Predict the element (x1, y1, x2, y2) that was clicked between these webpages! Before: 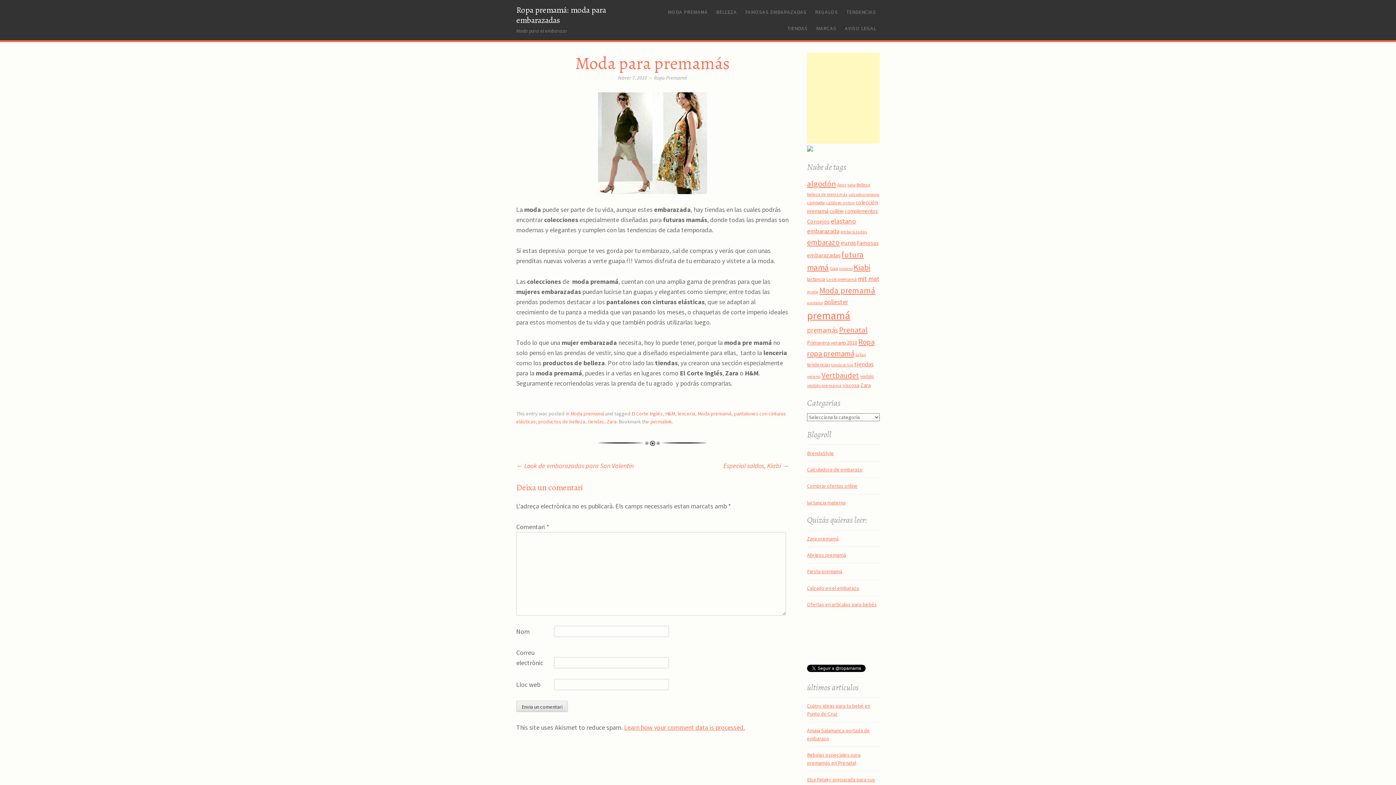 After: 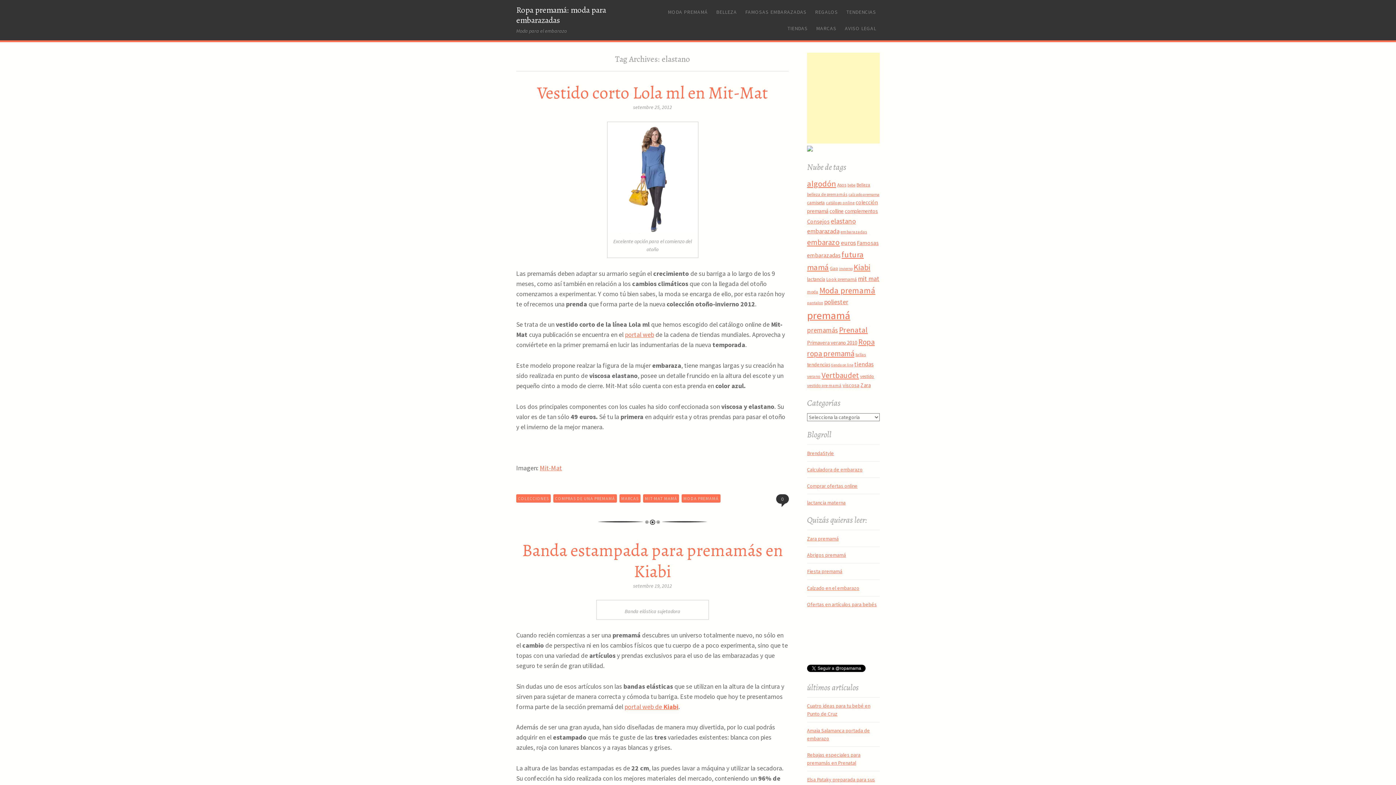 Action: label: elastano (91 elements) bbox: (830, 216, 856, 225)